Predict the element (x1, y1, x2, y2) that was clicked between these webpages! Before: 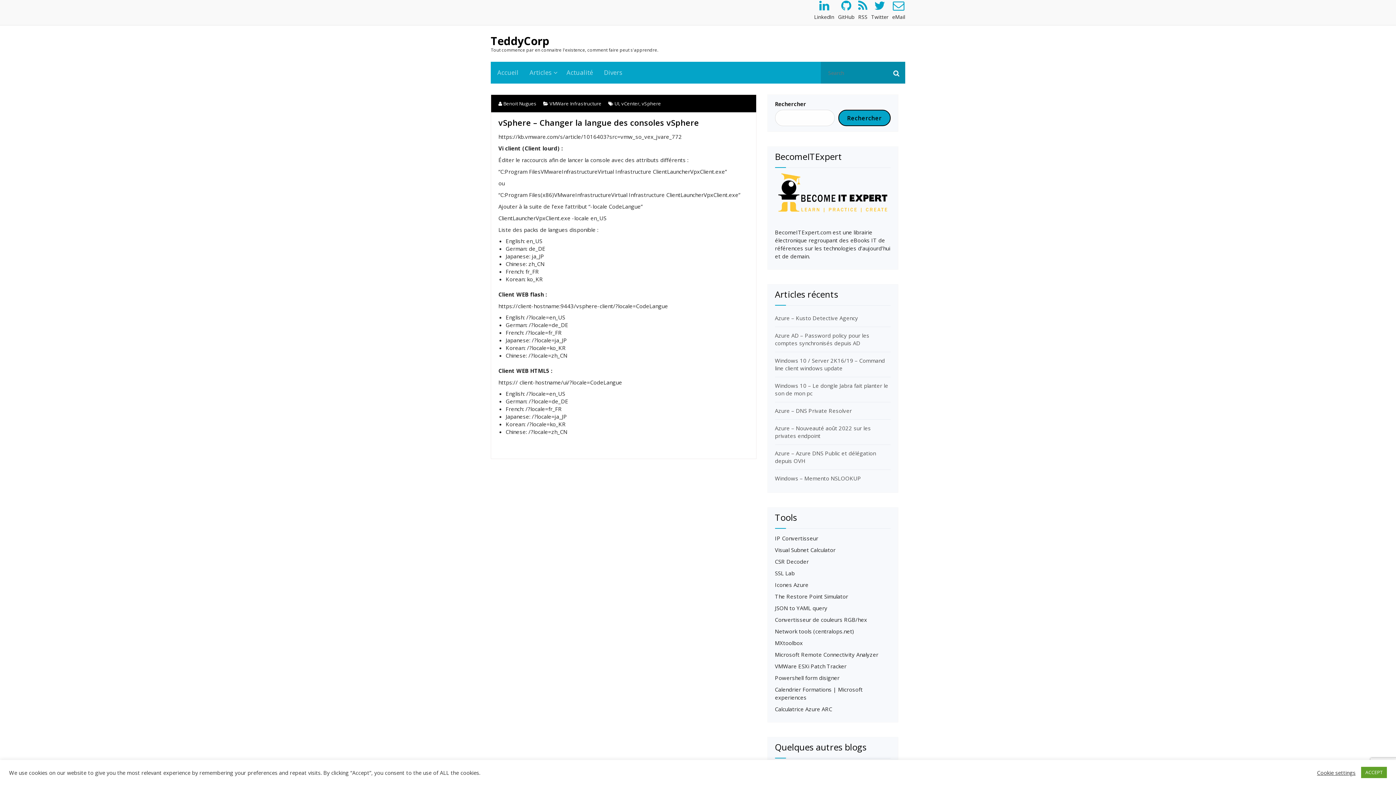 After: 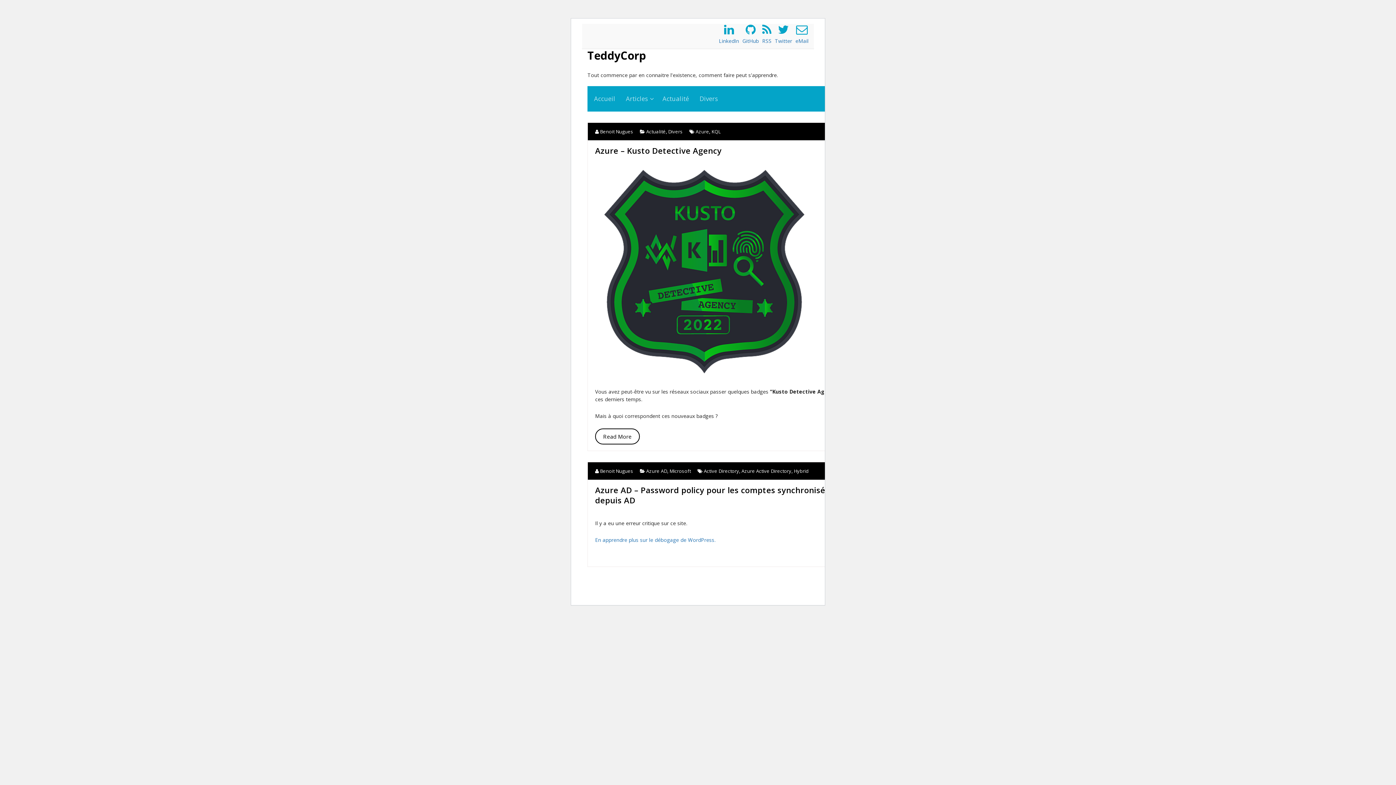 Action: bbox: (498, 100, 536, 106) label:  Benoit Nugues